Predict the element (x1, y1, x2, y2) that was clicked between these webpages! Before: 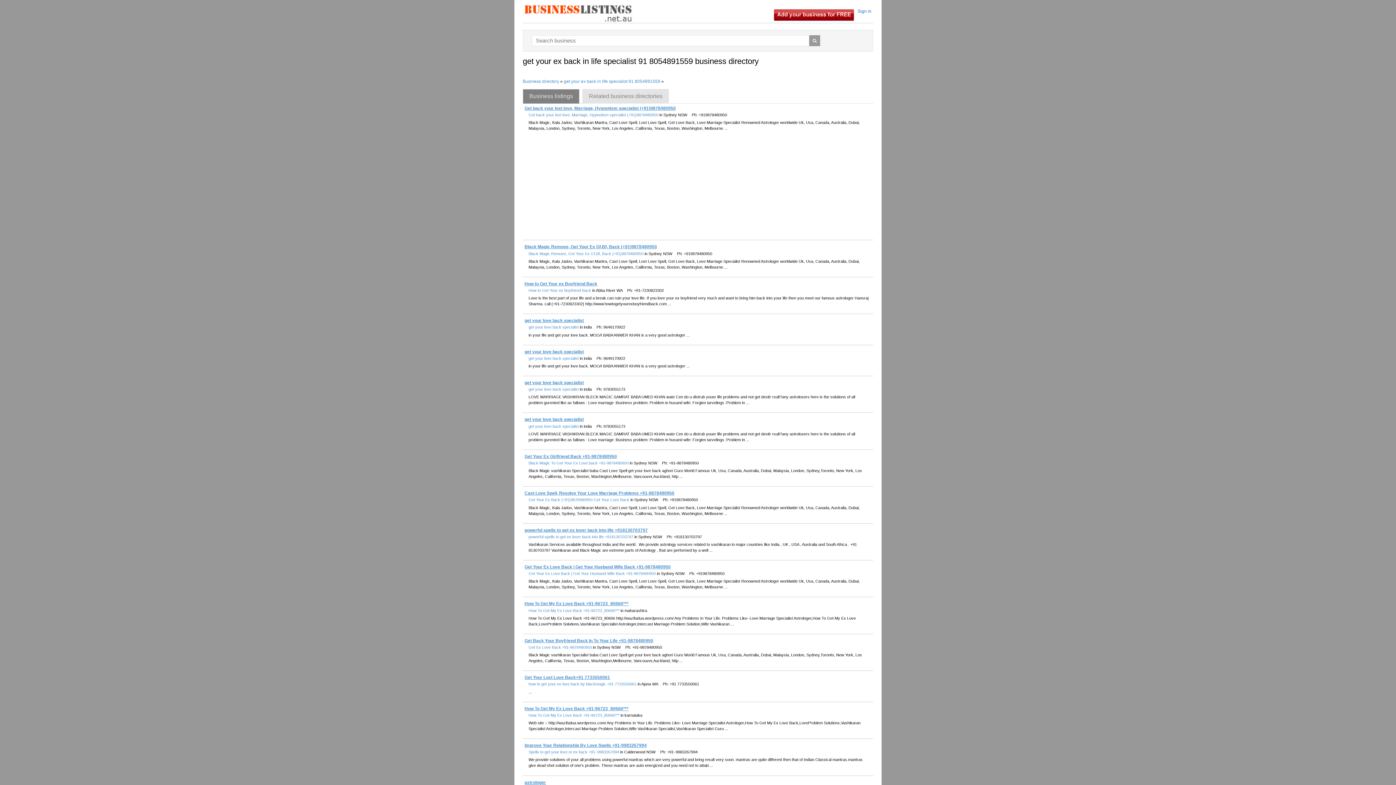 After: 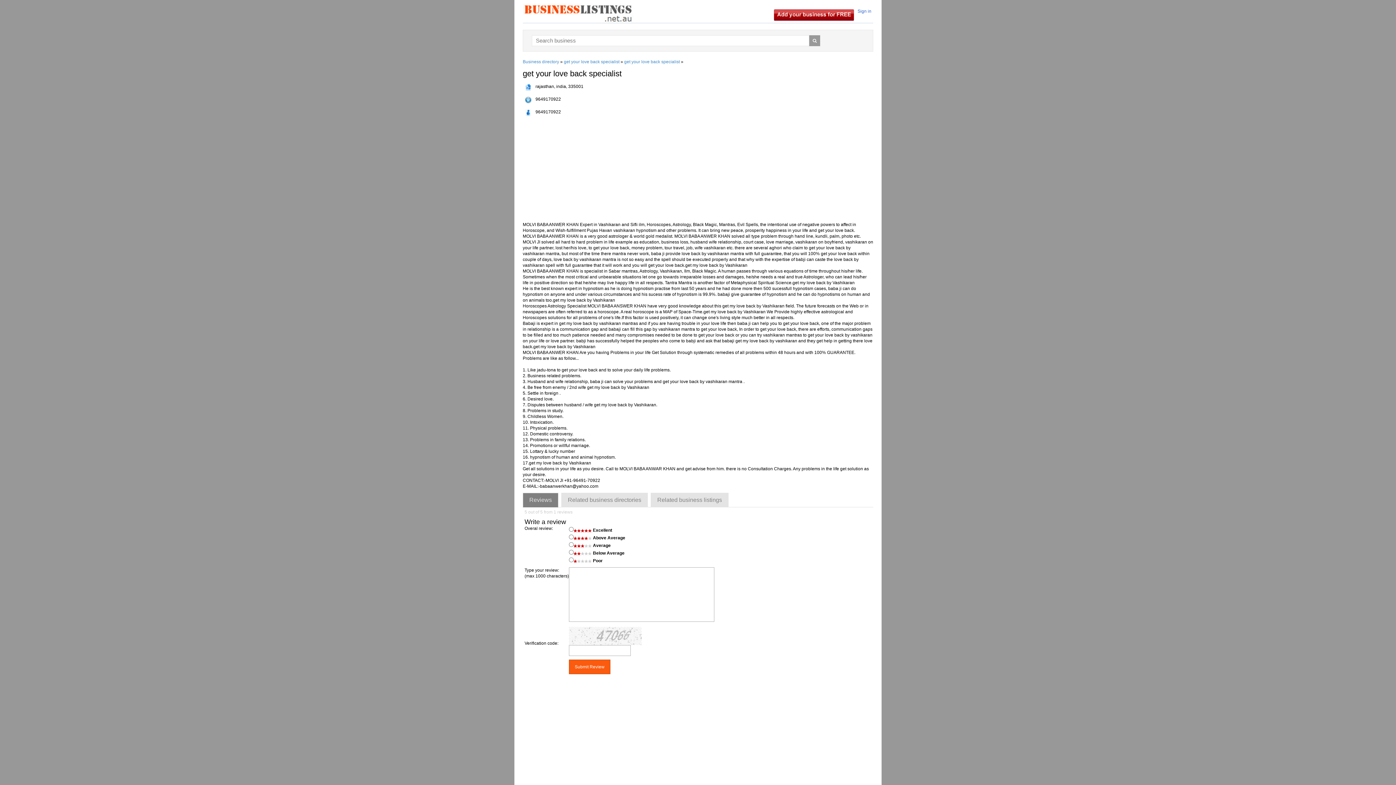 Action: label: get your love back specialist bbox: (524, 349, 584, 354)